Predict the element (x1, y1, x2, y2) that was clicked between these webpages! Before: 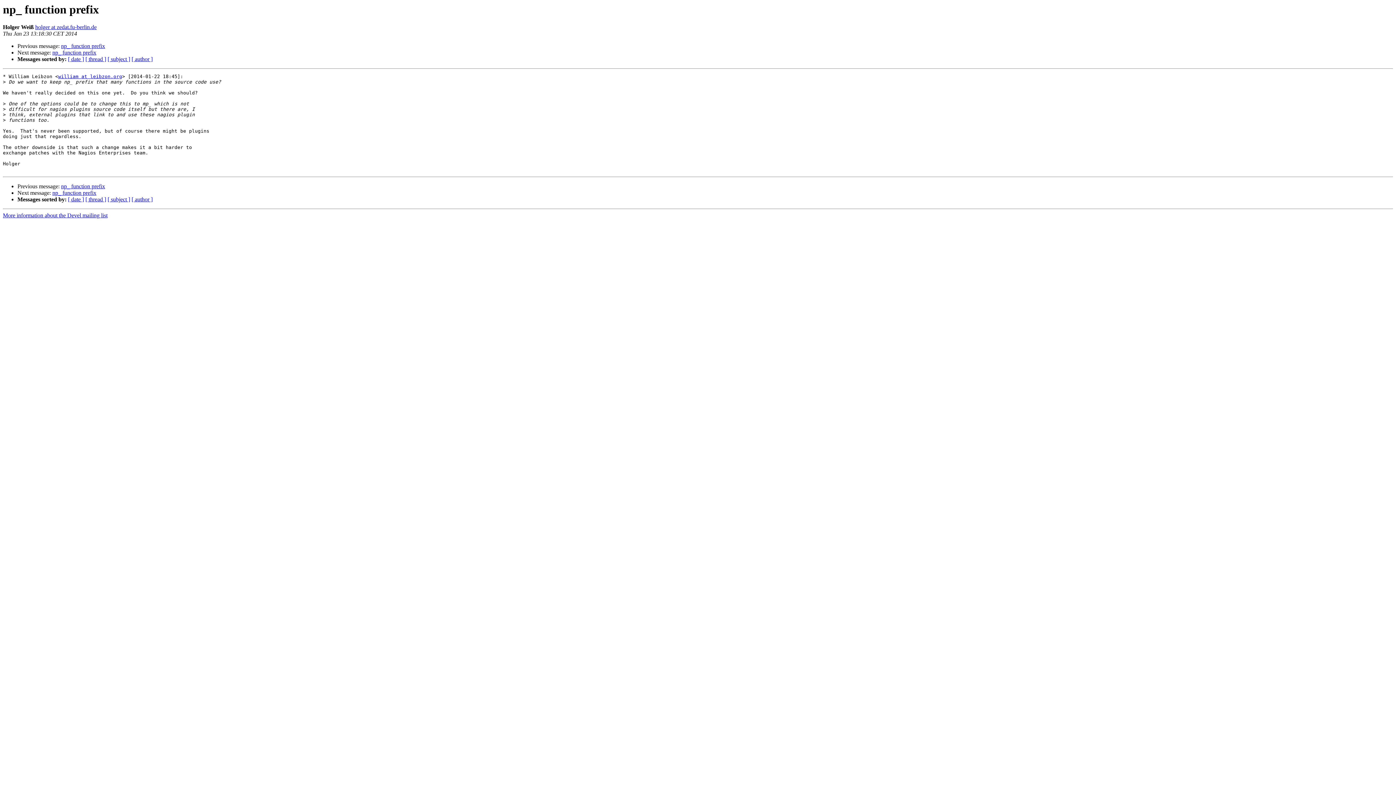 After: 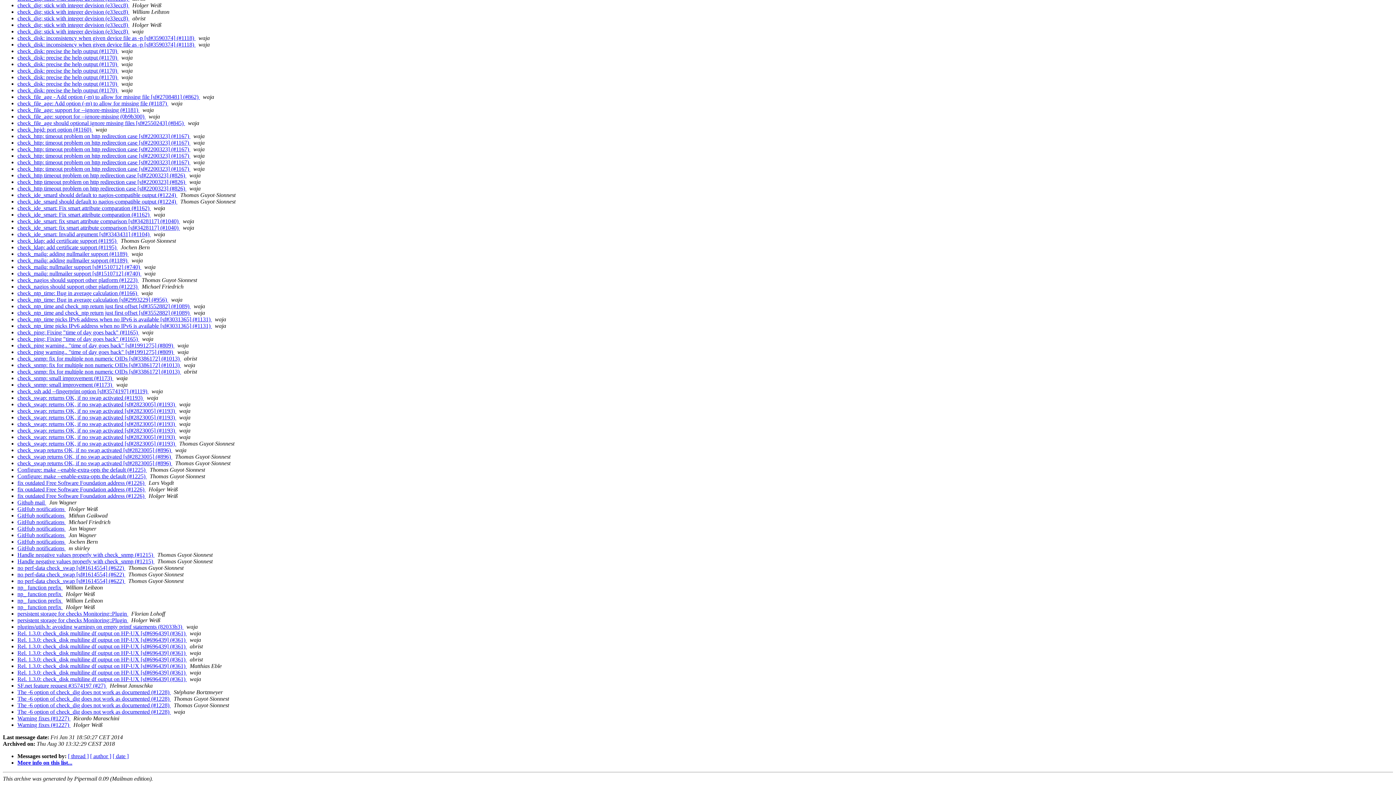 Action: label: [ subject ] bbox: (107, 196, 130, 202)